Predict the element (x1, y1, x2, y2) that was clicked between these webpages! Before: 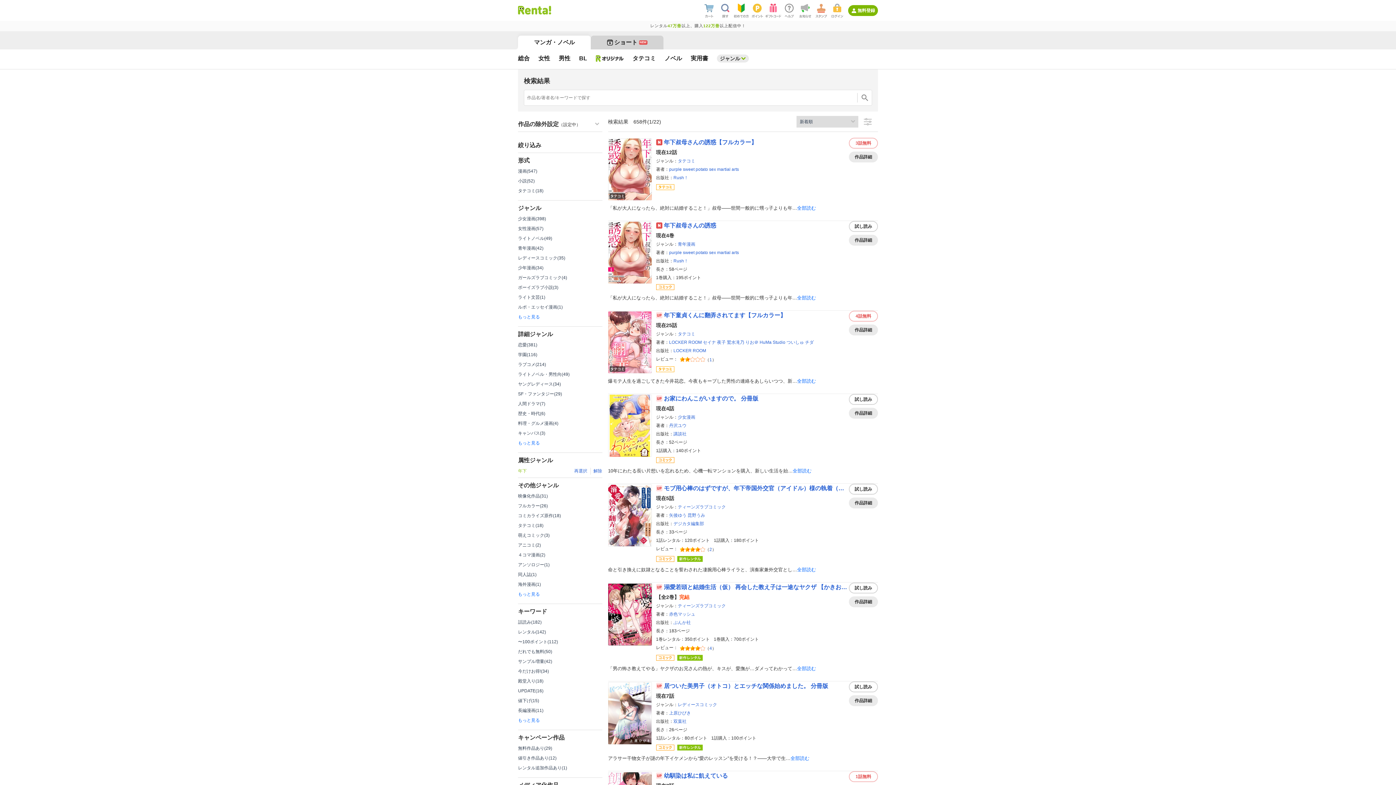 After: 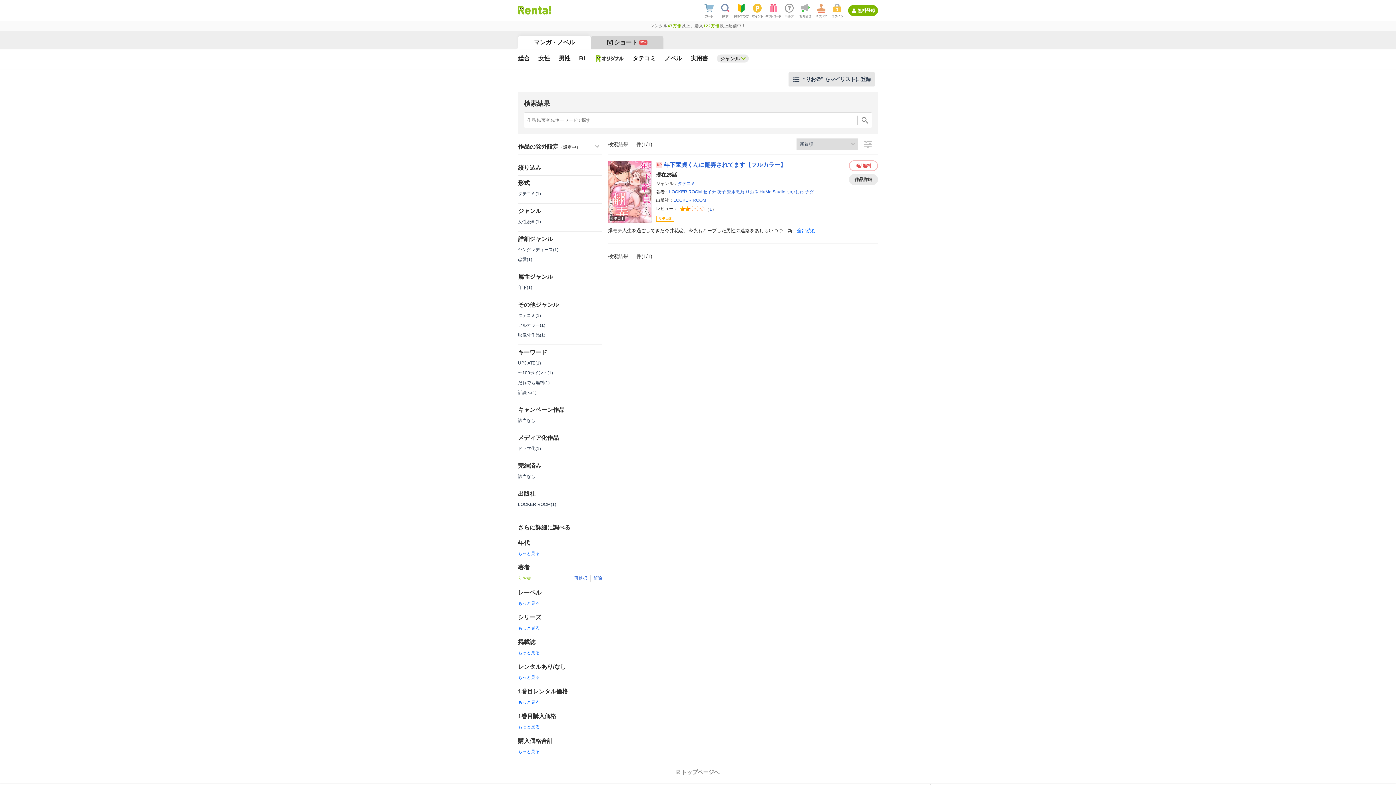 Action: bbox: (745, 339, 758, 346) label: りお＠